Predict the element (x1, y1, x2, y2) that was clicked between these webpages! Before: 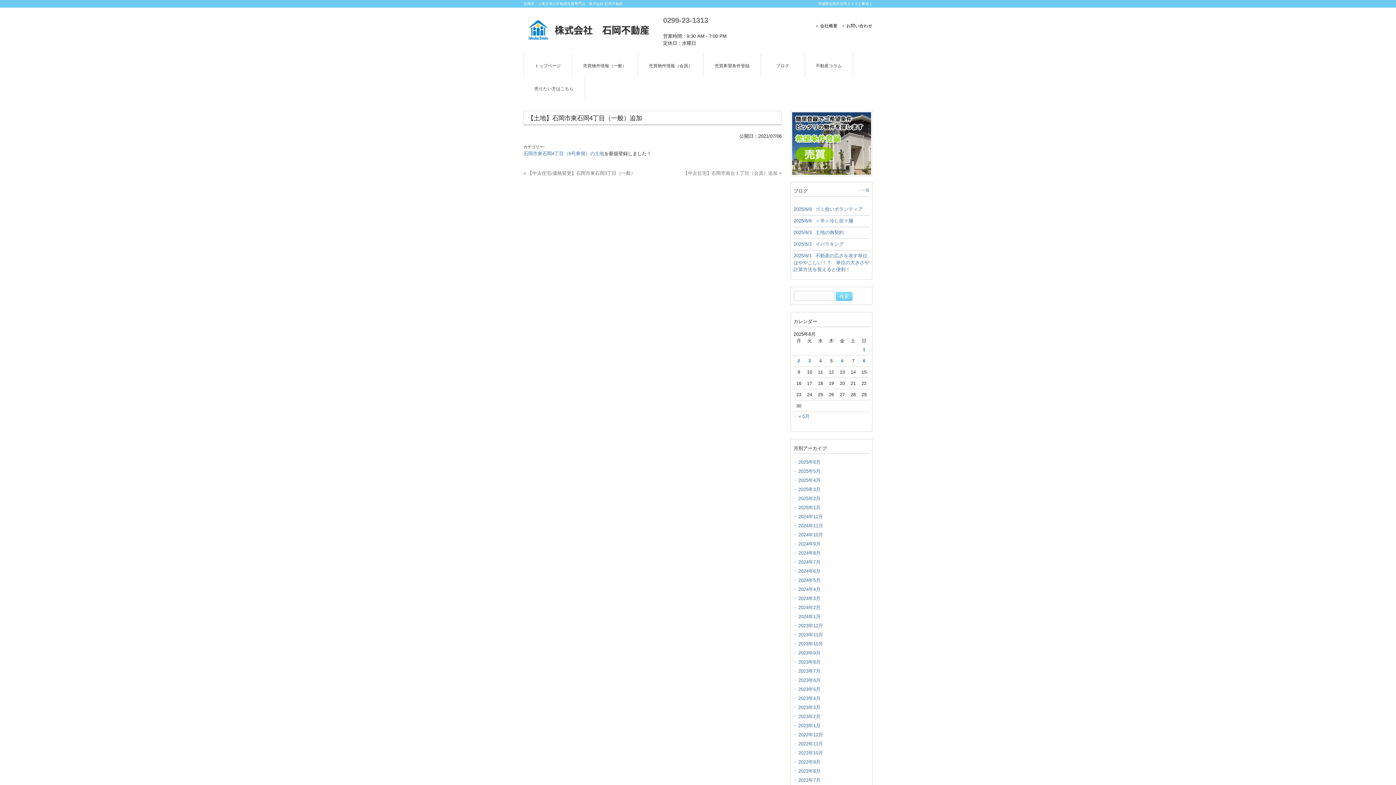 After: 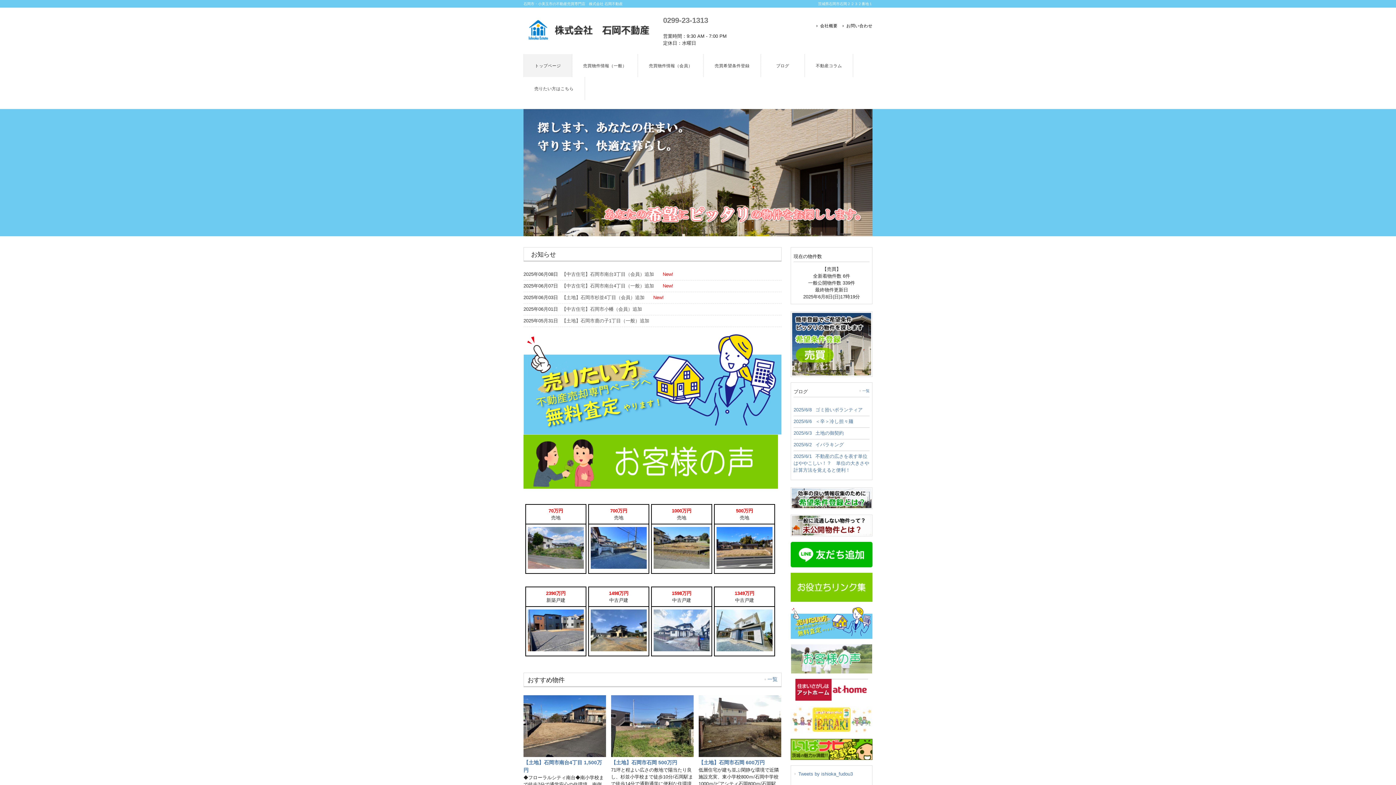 Action: bbox: (523, 33, 654, 41)